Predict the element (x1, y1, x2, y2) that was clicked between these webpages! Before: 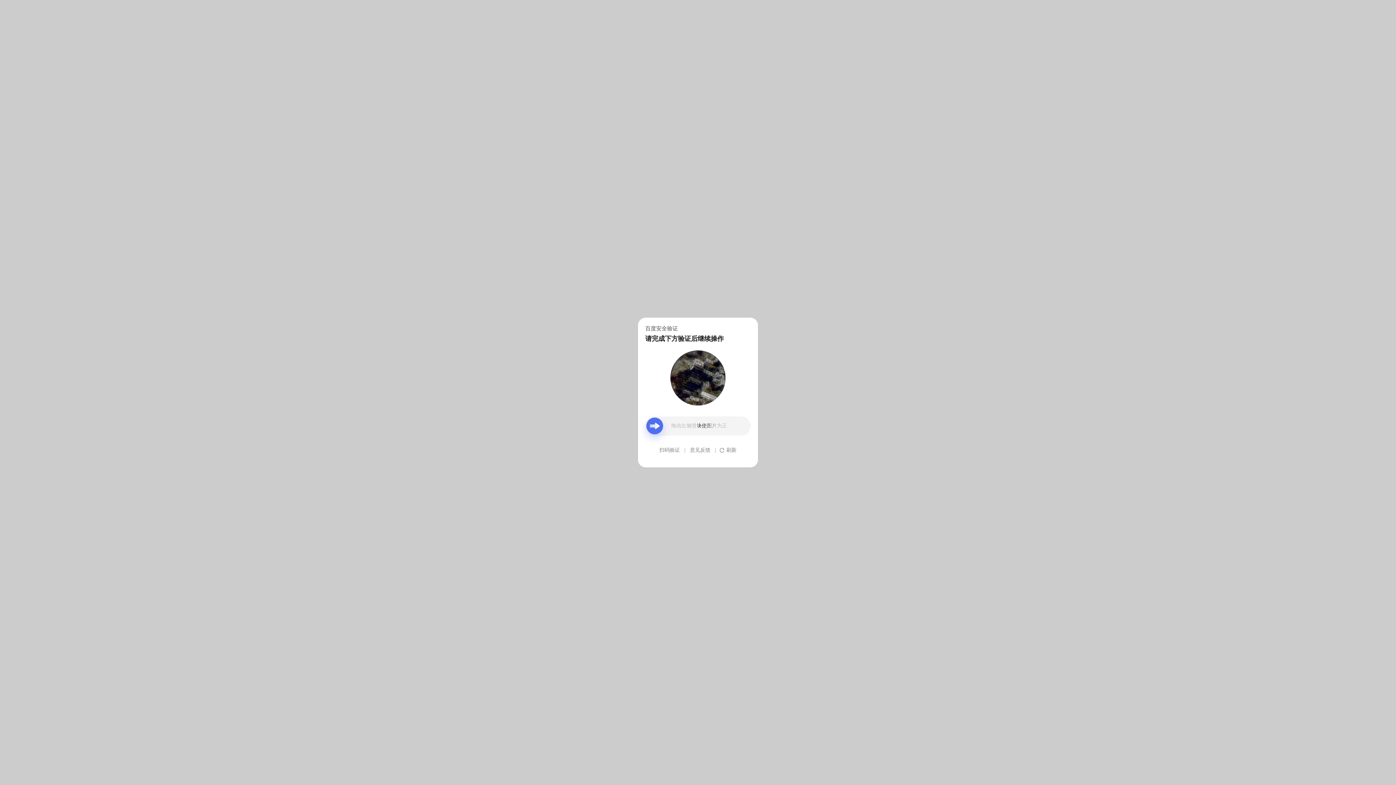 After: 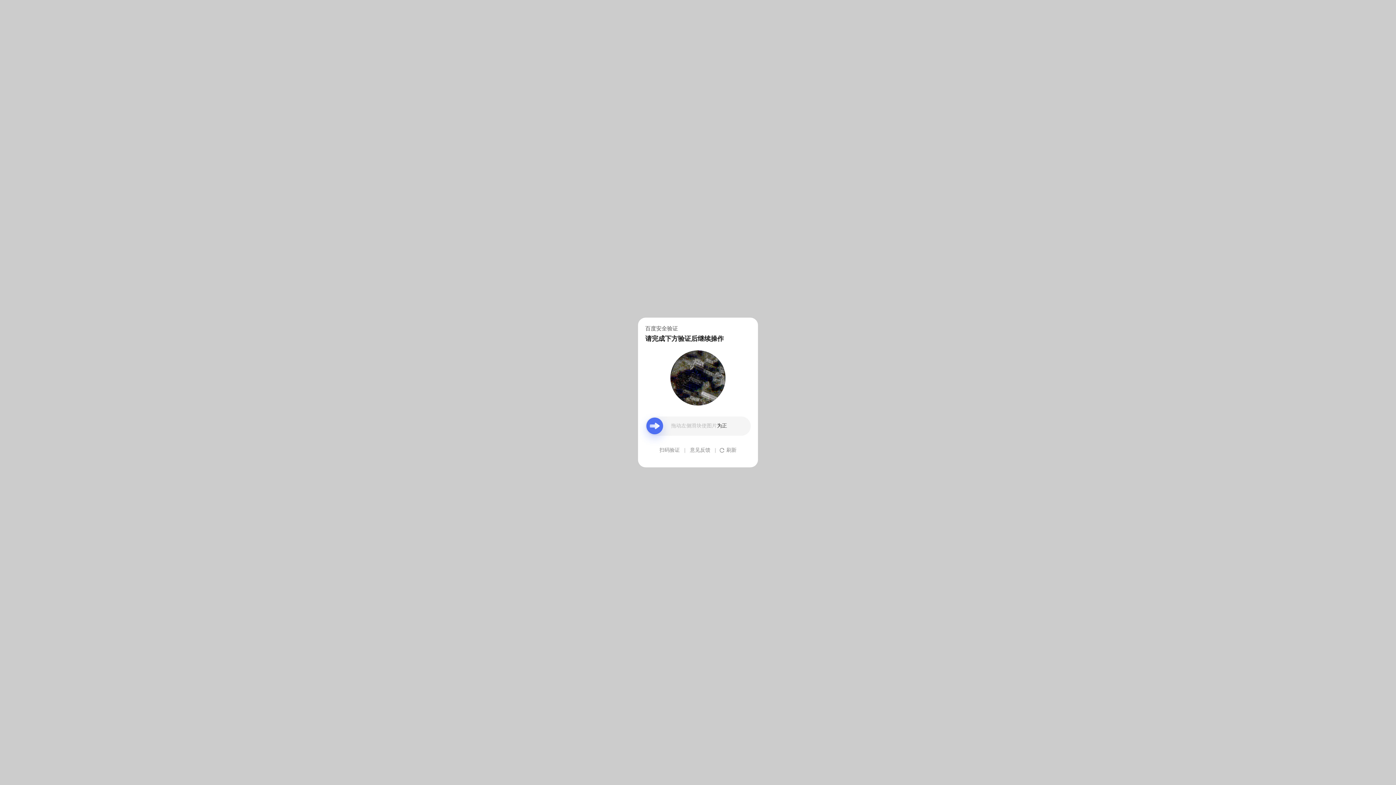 Action: bbox: (690, 439, 710, 461) label: 意见反馈